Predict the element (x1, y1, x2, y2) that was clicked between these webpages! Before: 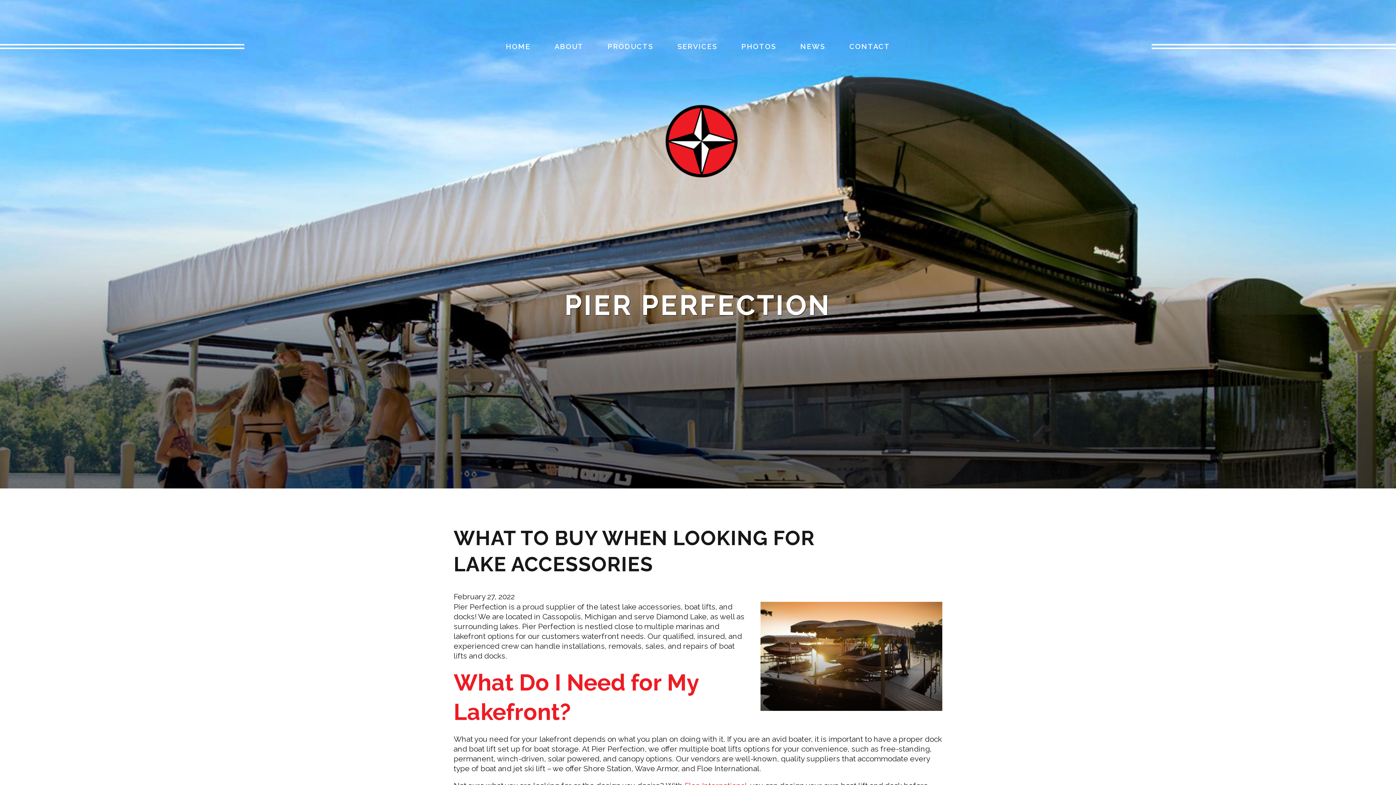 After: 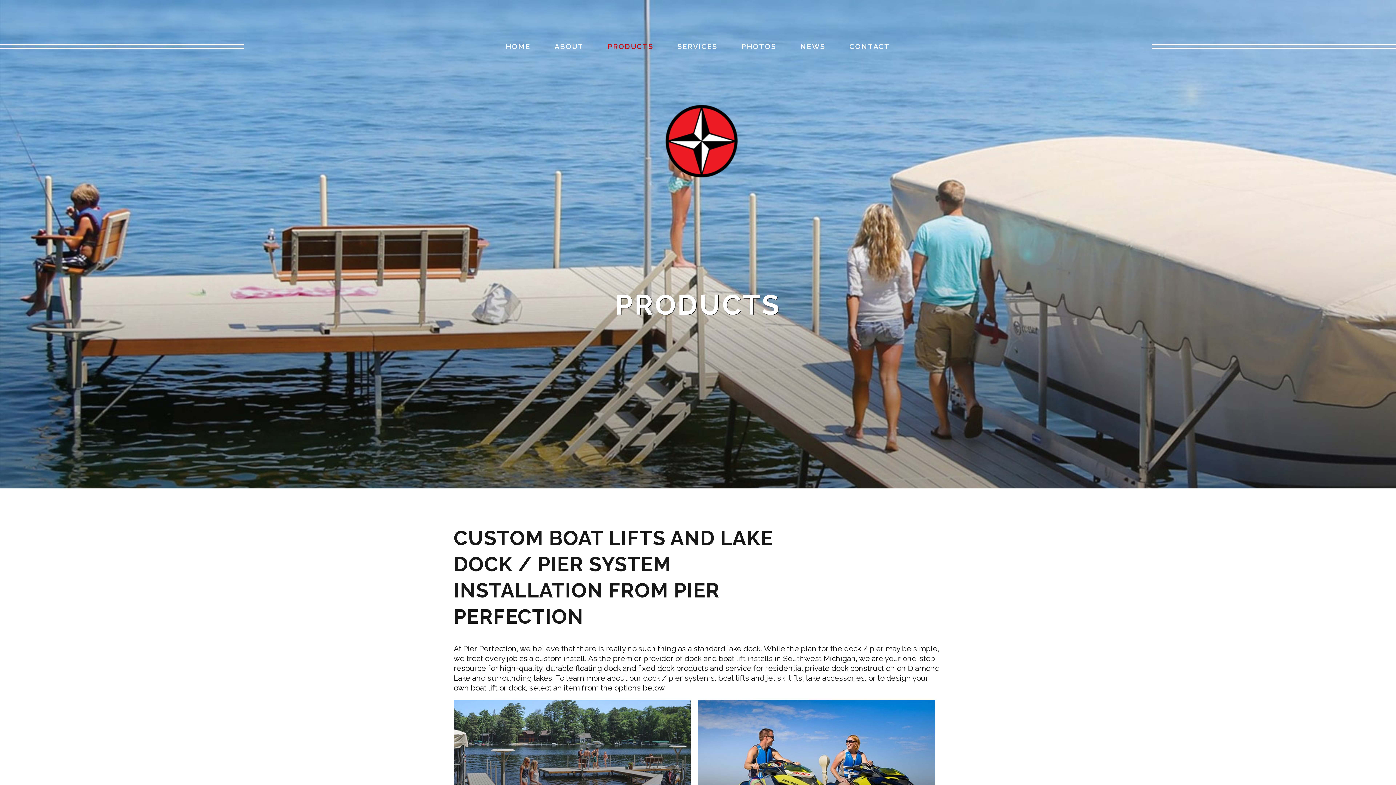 Action: label: PRODUCTS bbox: (607, 43, 653, 50)